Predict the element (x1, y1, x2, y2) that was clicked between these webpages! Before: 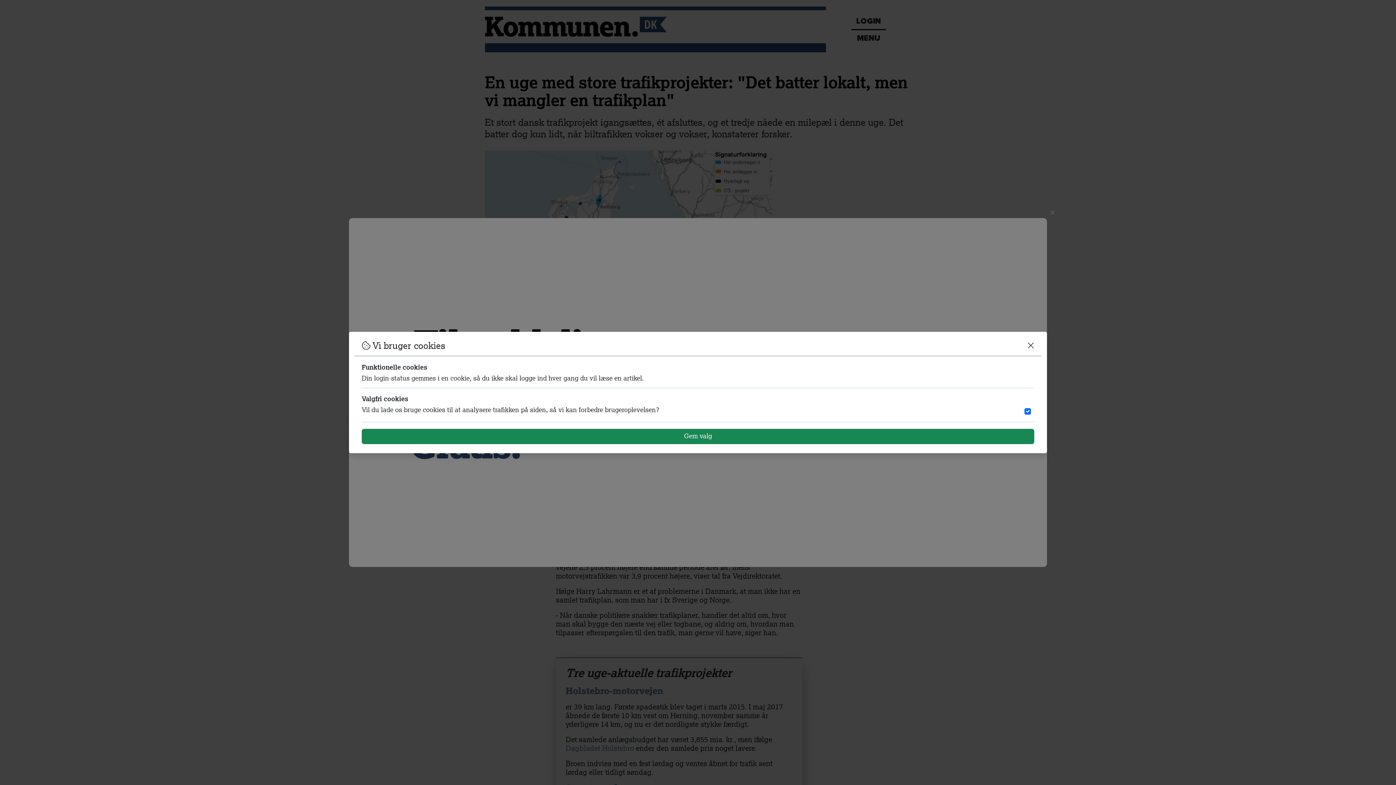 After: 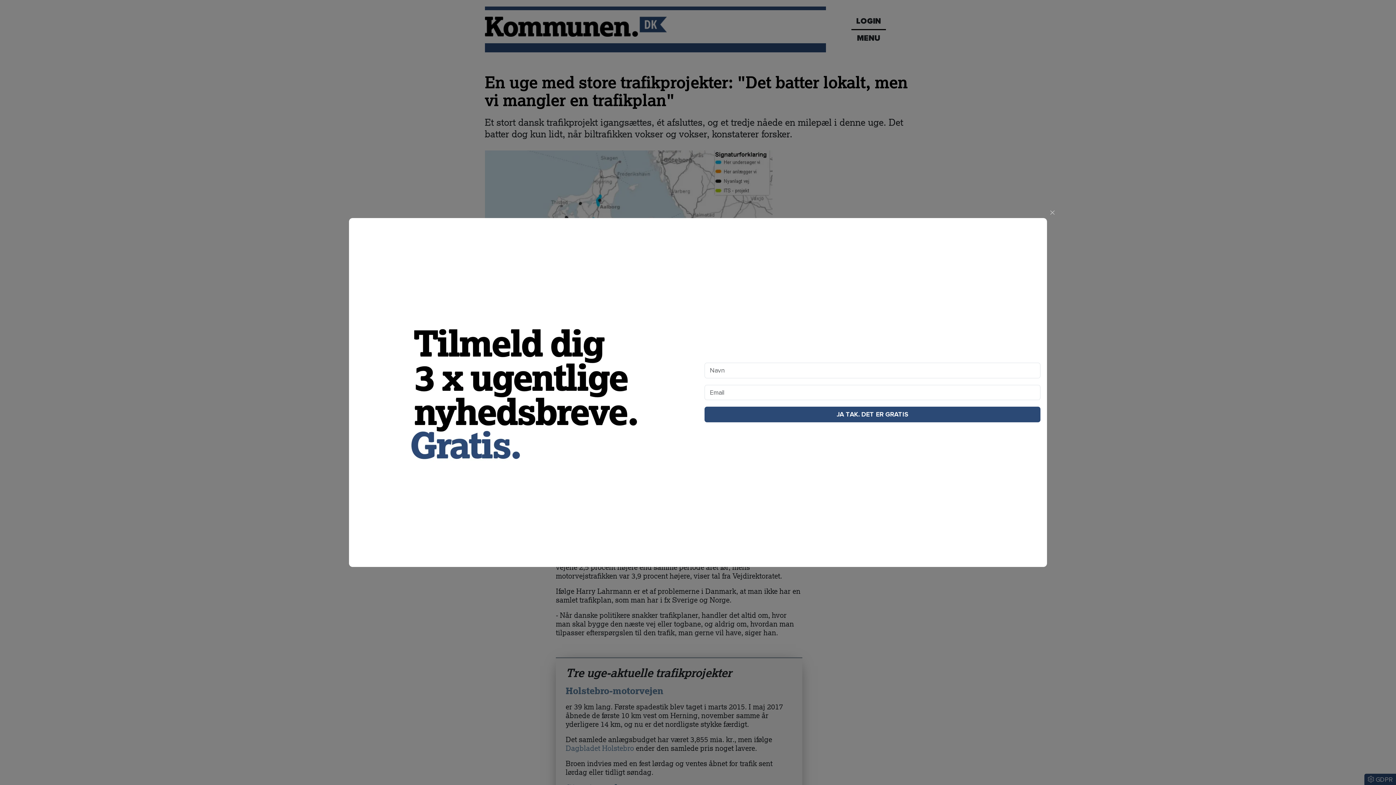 Action: label: Gem valg bbox: (361, 429, 1034, 444)